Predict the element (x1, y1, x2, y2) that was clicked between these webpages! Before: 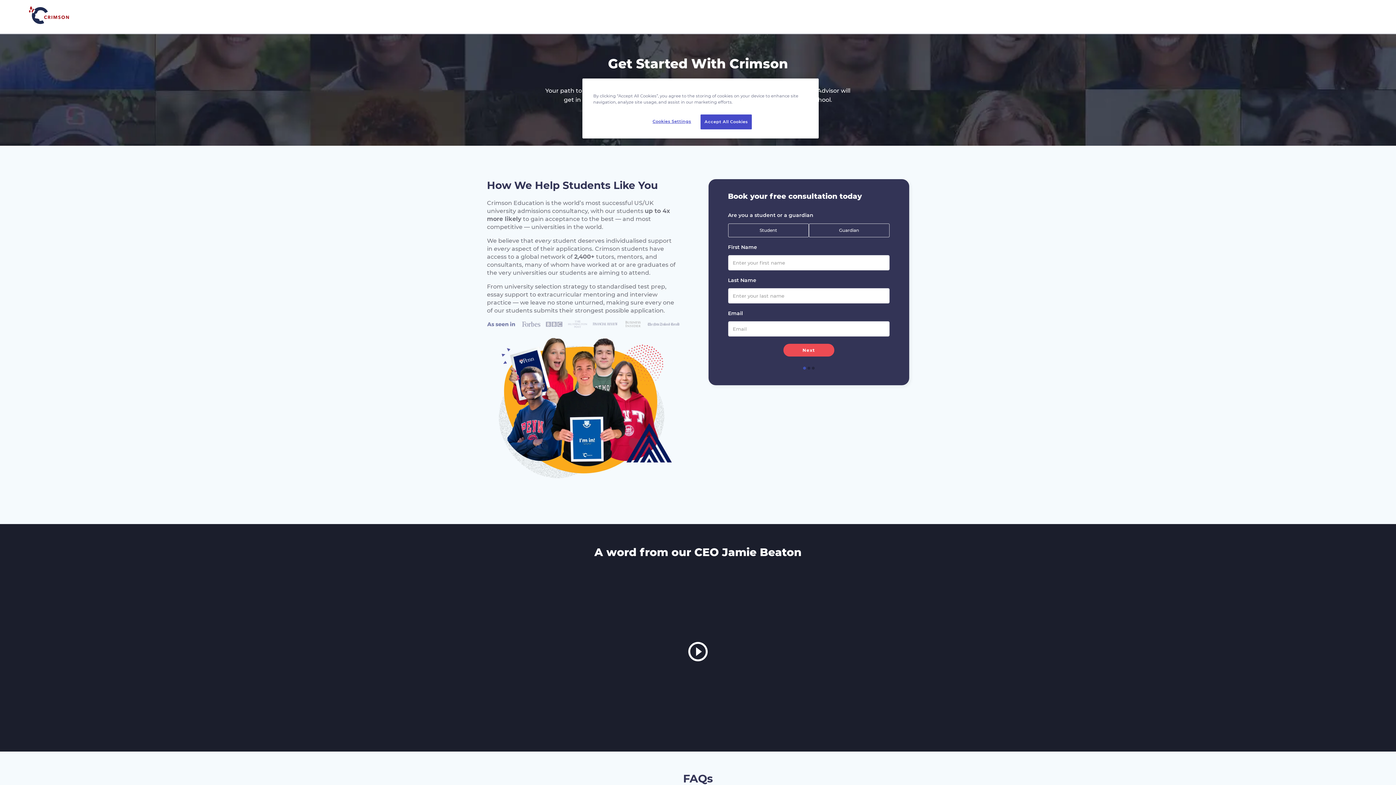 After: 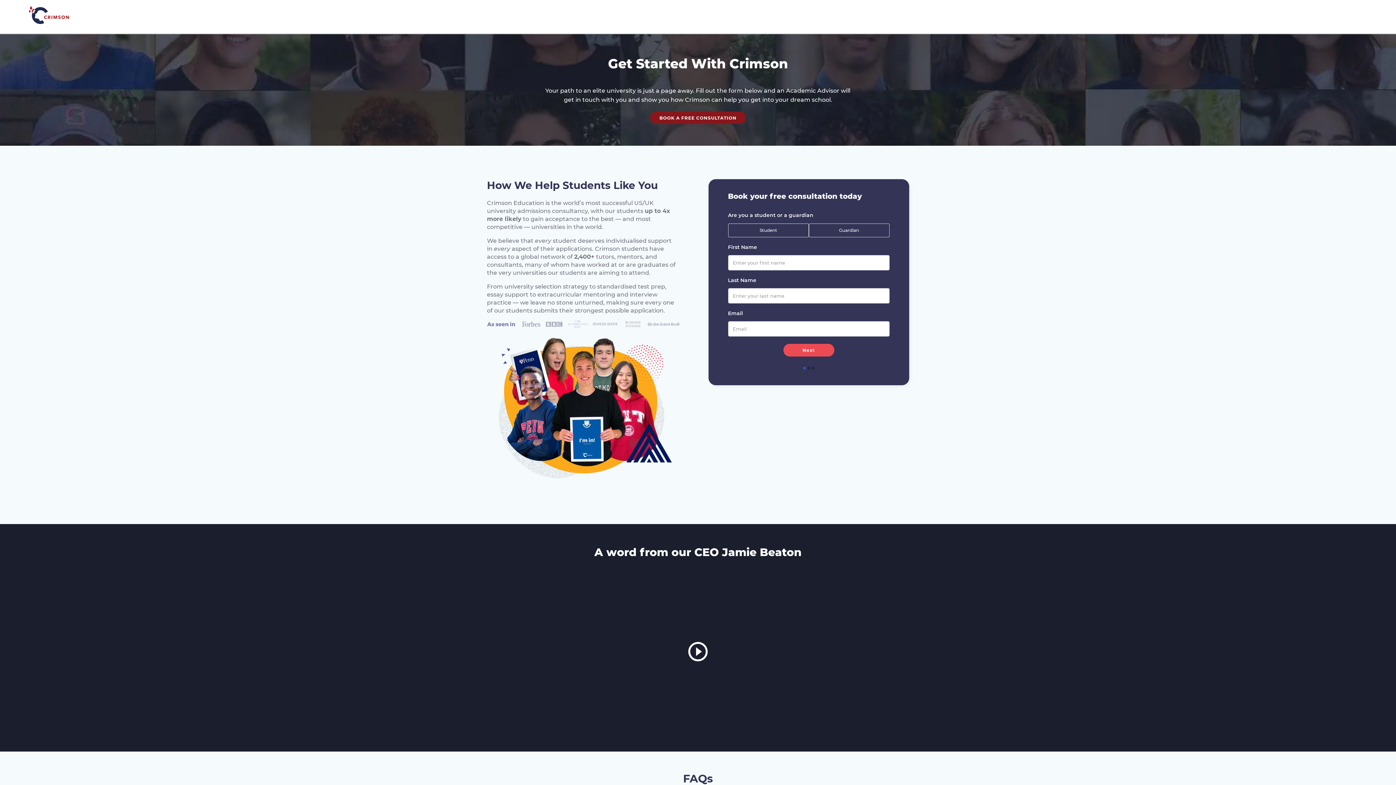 Action: bbox: (700, 114, 752, 129) label: Accept All Cookies